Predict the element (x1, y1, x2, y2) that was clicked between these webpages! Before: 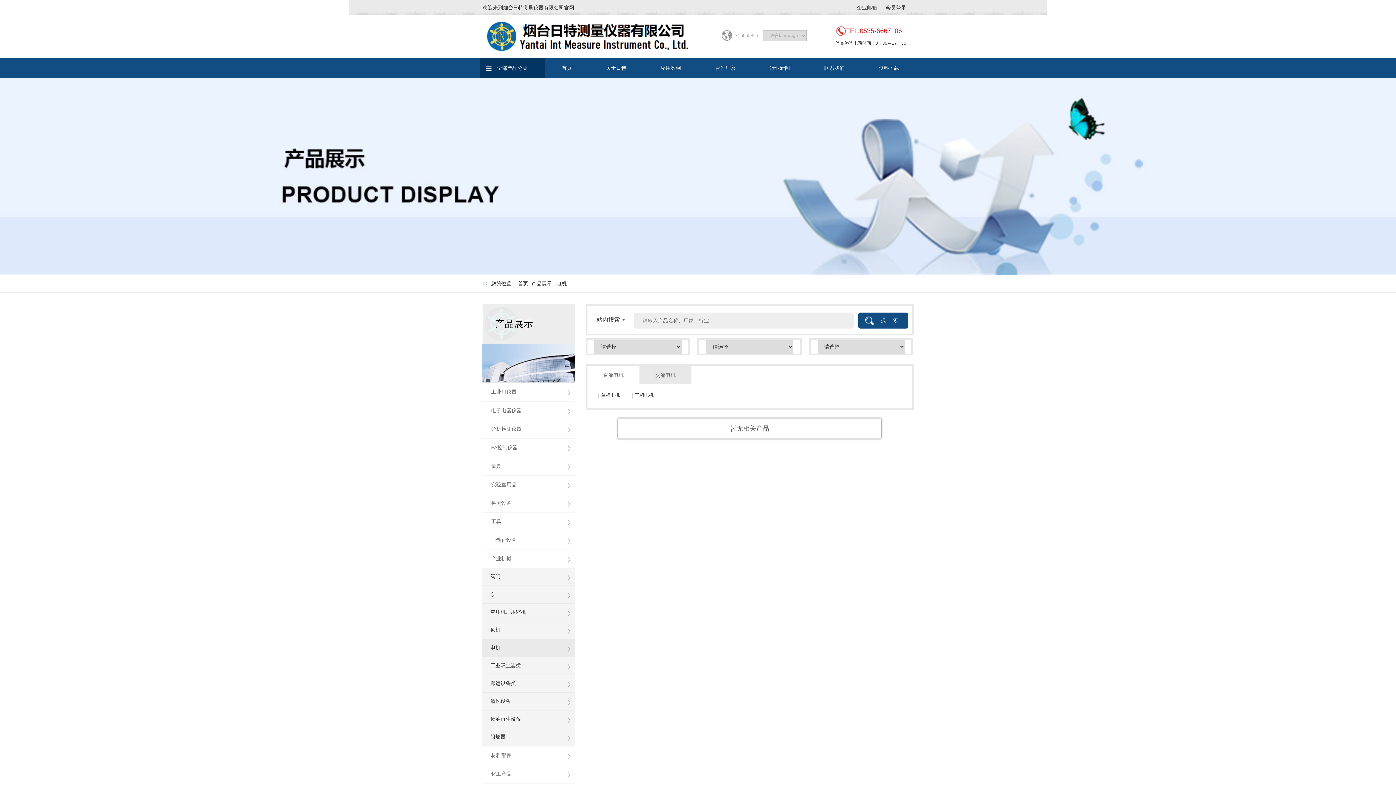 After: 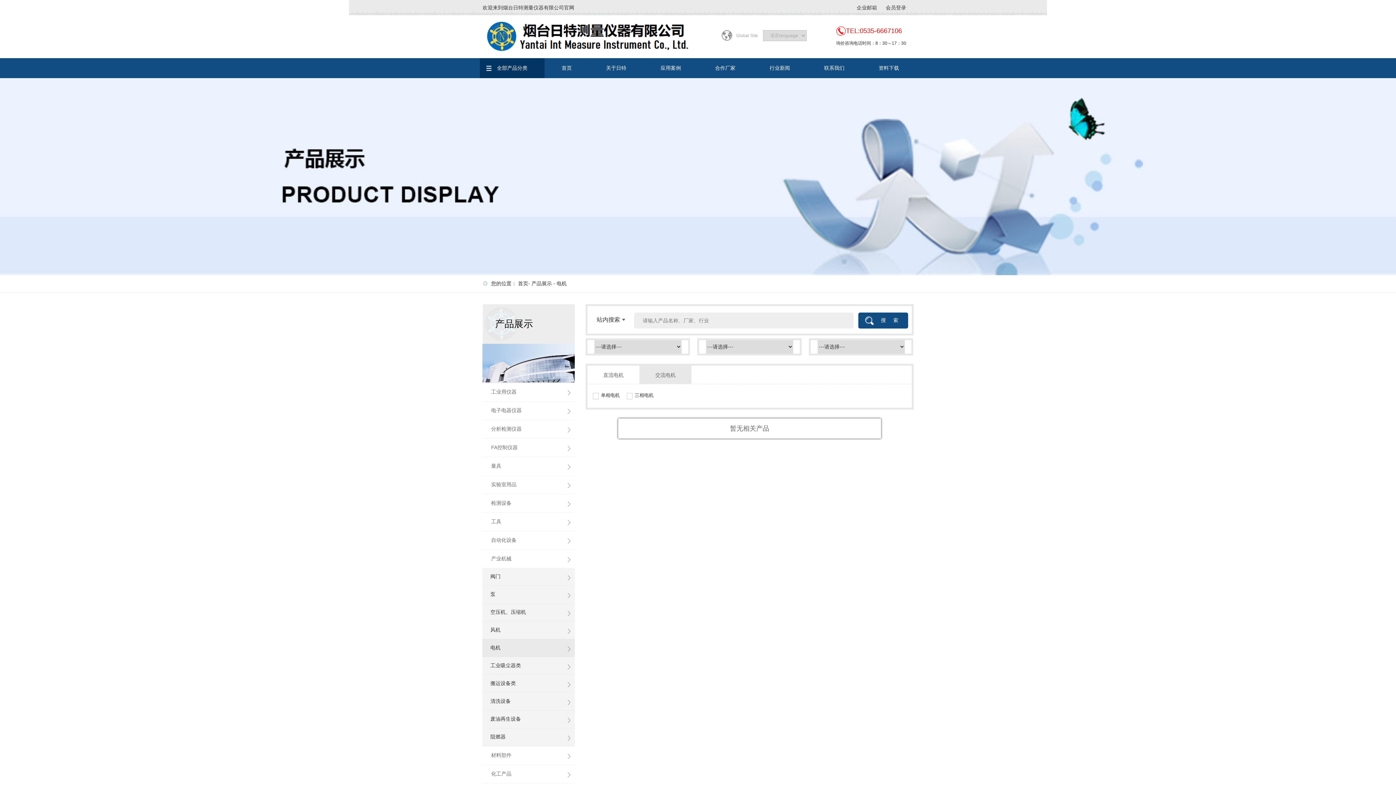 Action: label: 电机 bbox: (556, 280, 566, 286)